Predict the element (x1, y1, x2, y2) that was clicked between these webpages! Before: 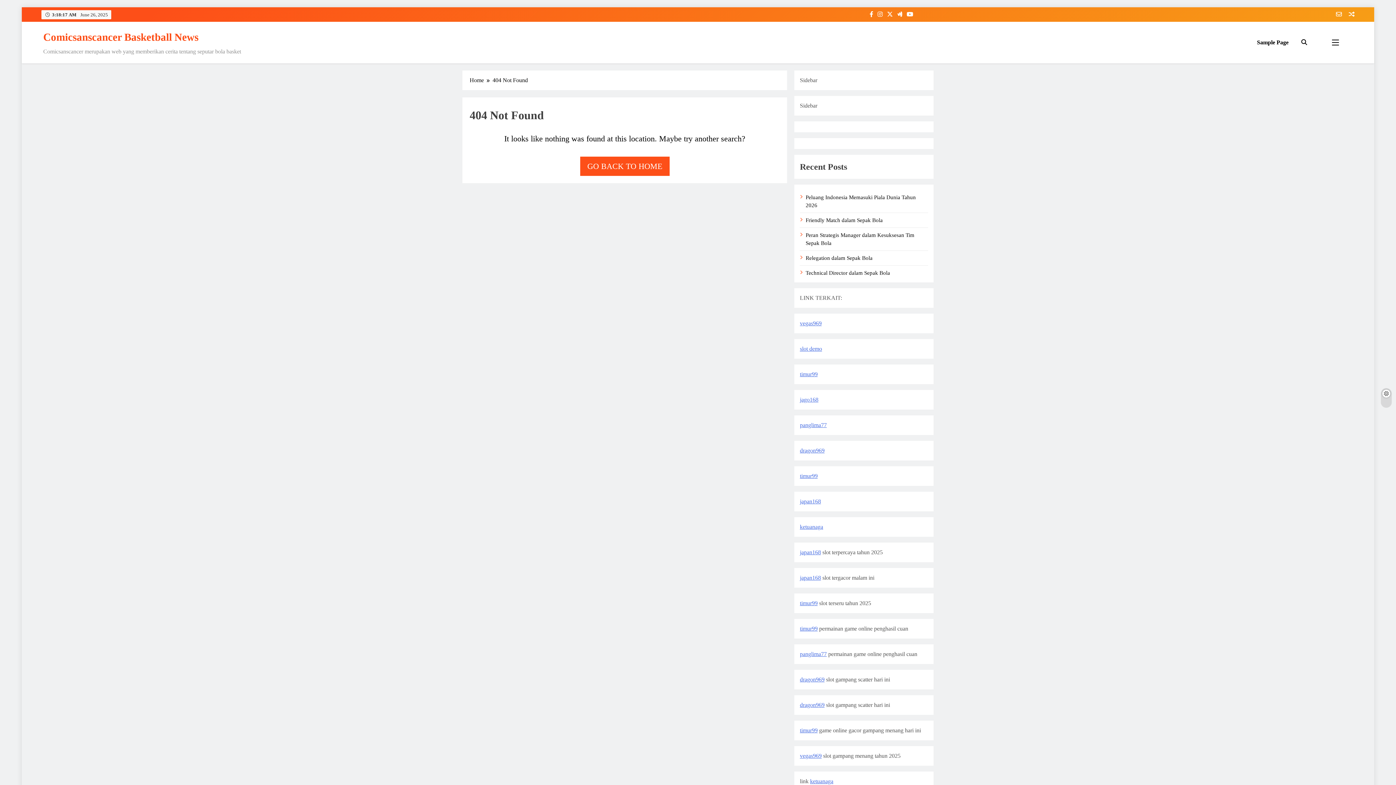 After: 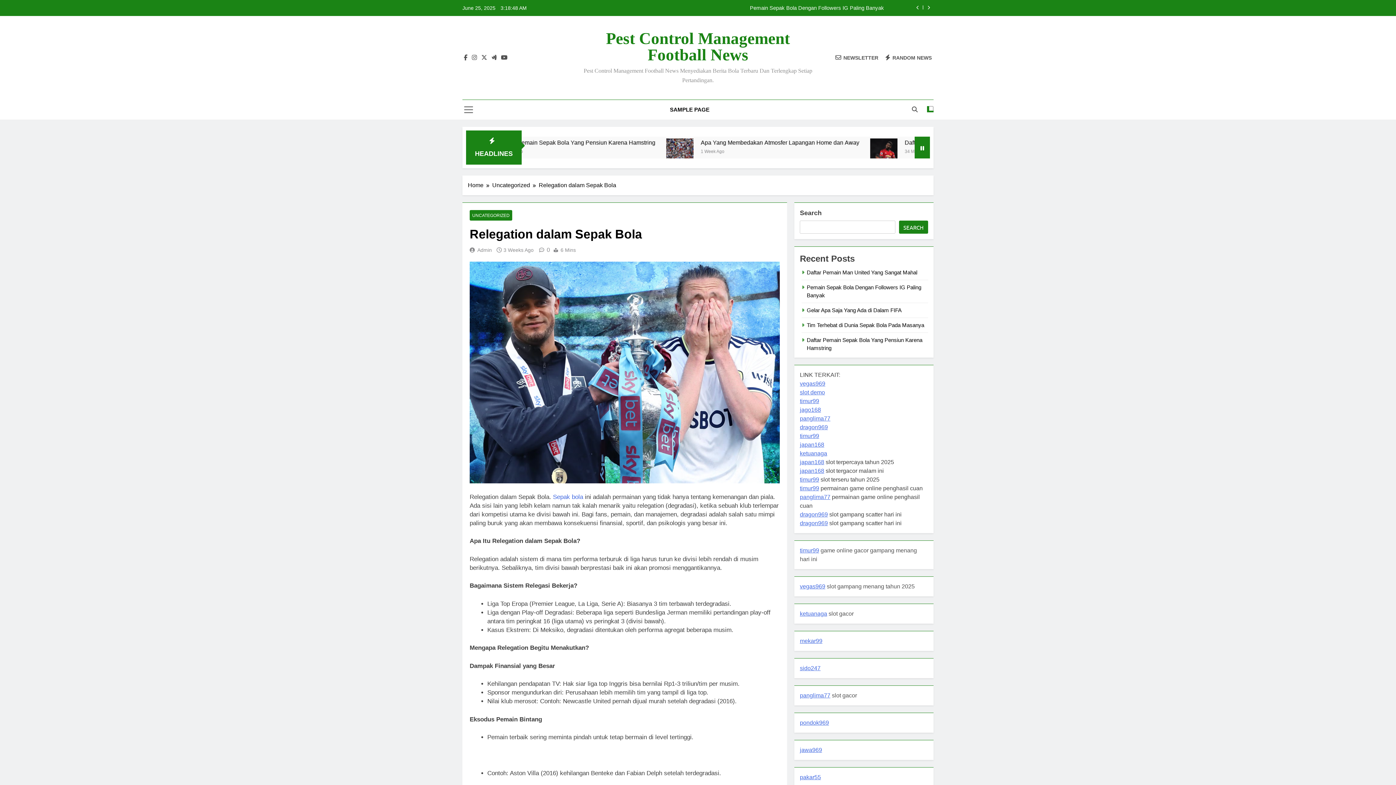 Action: label: Relegation dalam Sepak Bola bbox: (805, 255, 872, 261)